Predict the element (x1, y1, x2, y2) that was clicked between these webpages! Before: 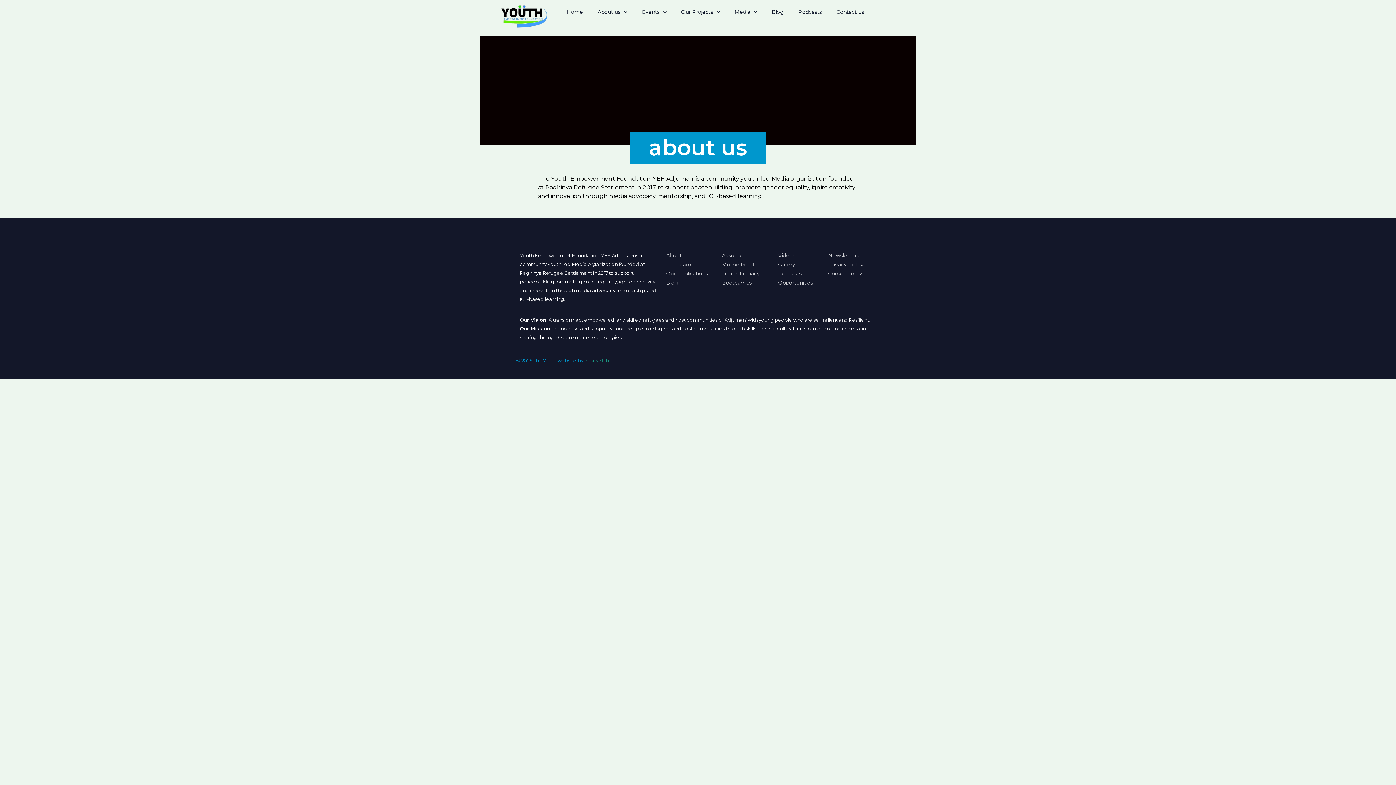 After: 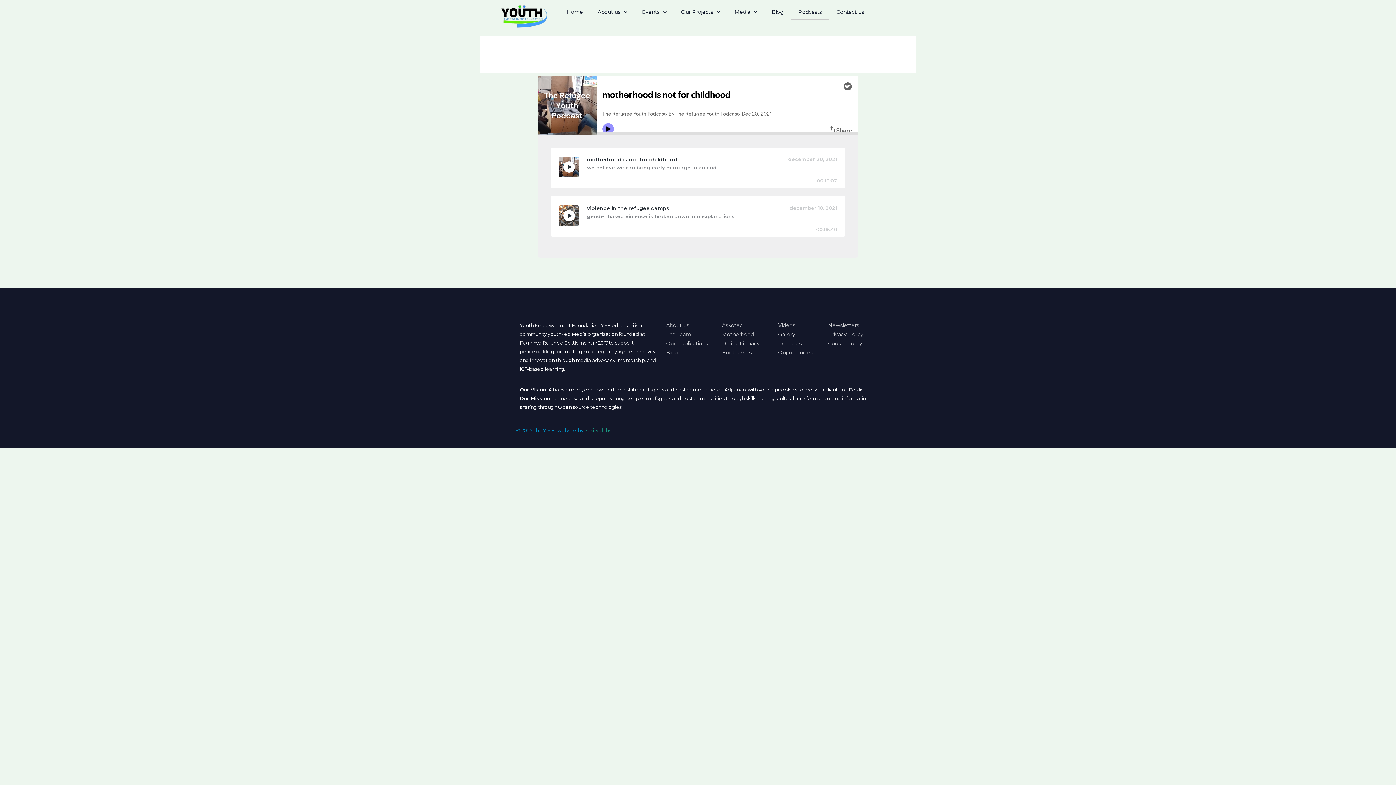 Action: label: Podcasts bbox: (778, 269, 821, 278)